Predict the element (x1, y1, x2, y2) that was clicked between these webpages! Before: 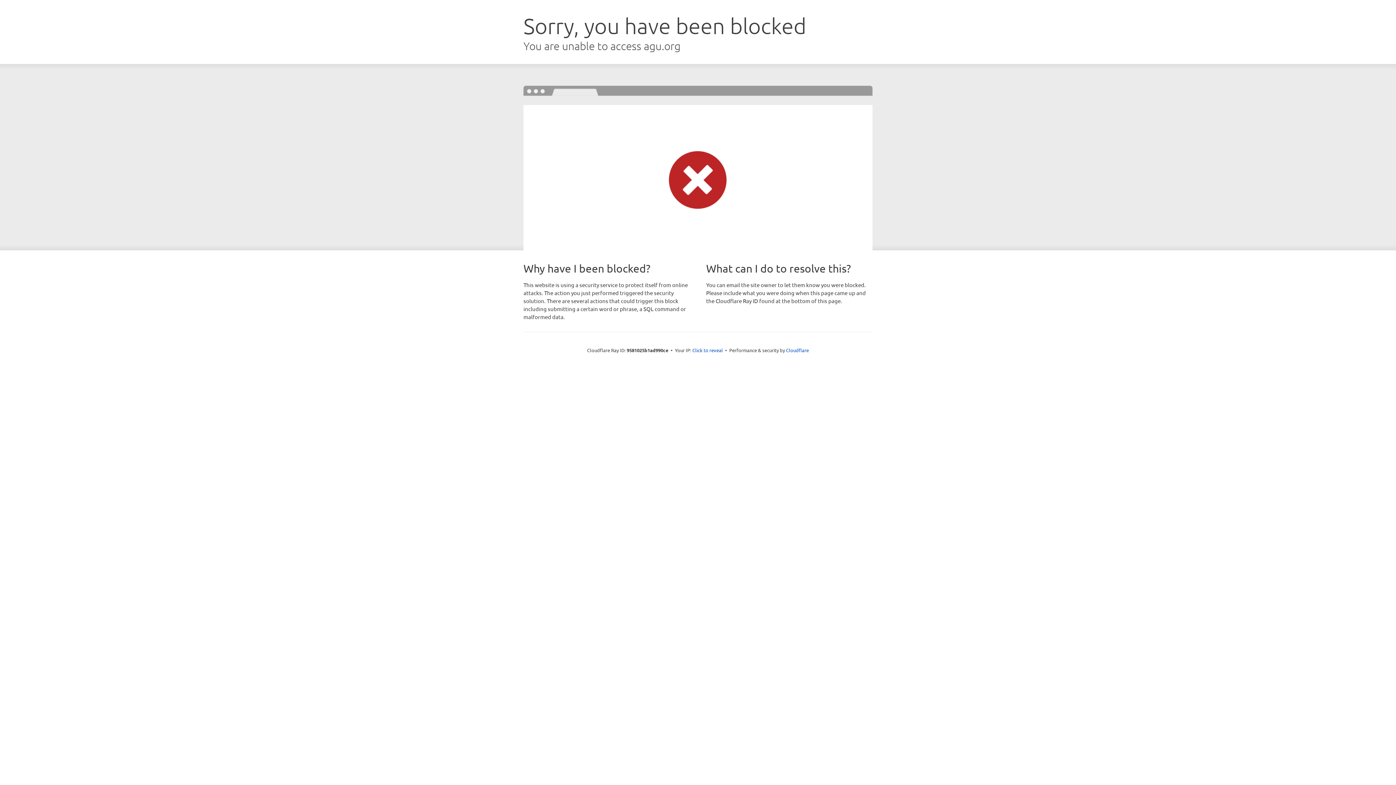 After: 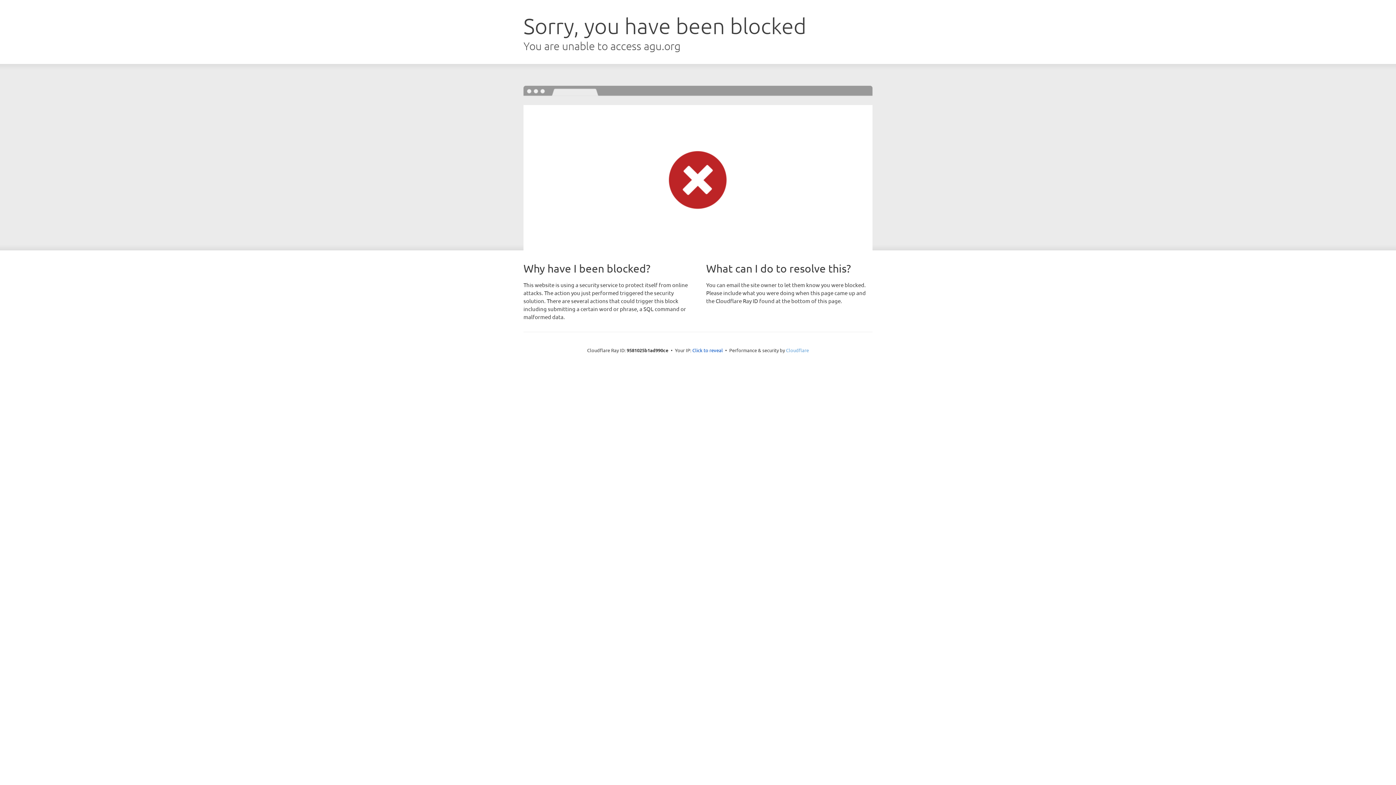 Action: label: Cloudflare bbox: (786, 347, 809, 353)